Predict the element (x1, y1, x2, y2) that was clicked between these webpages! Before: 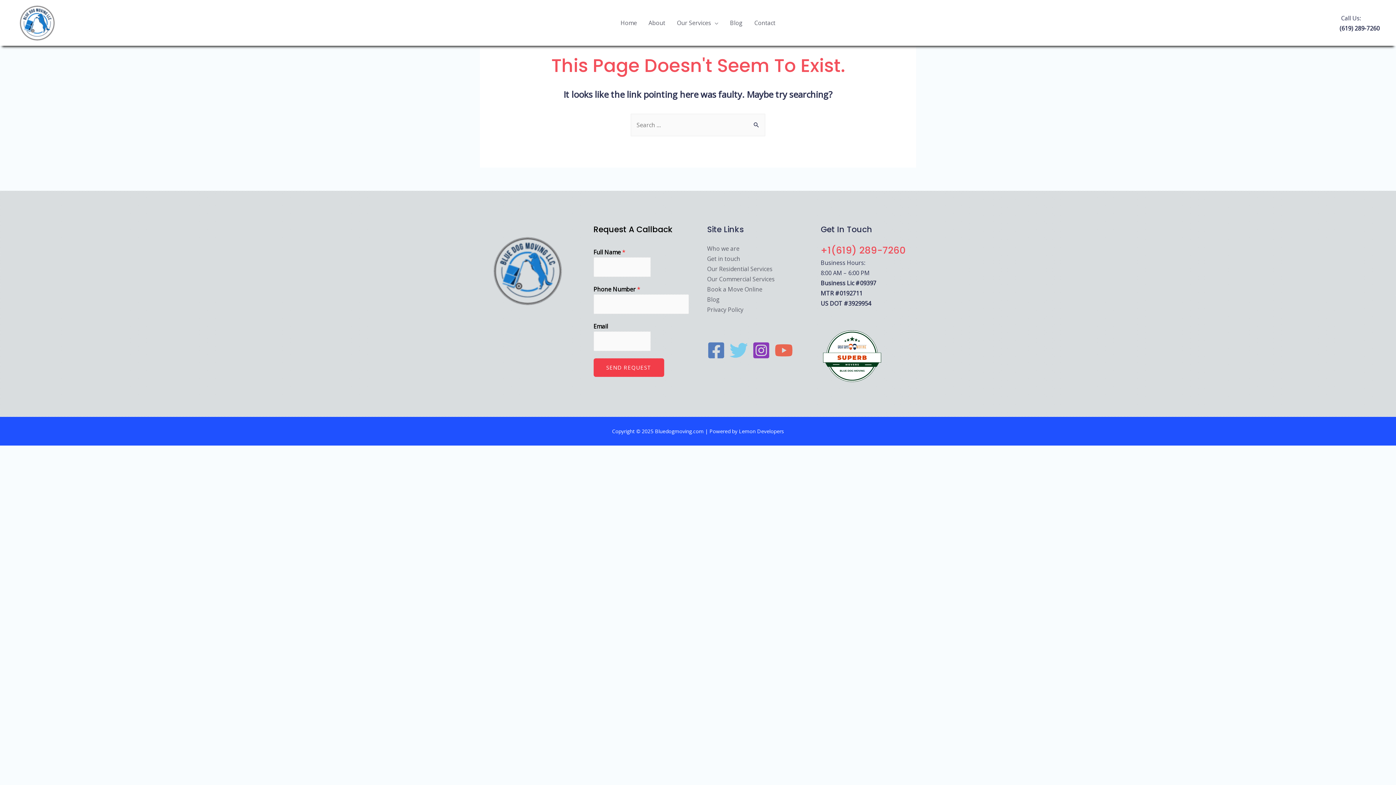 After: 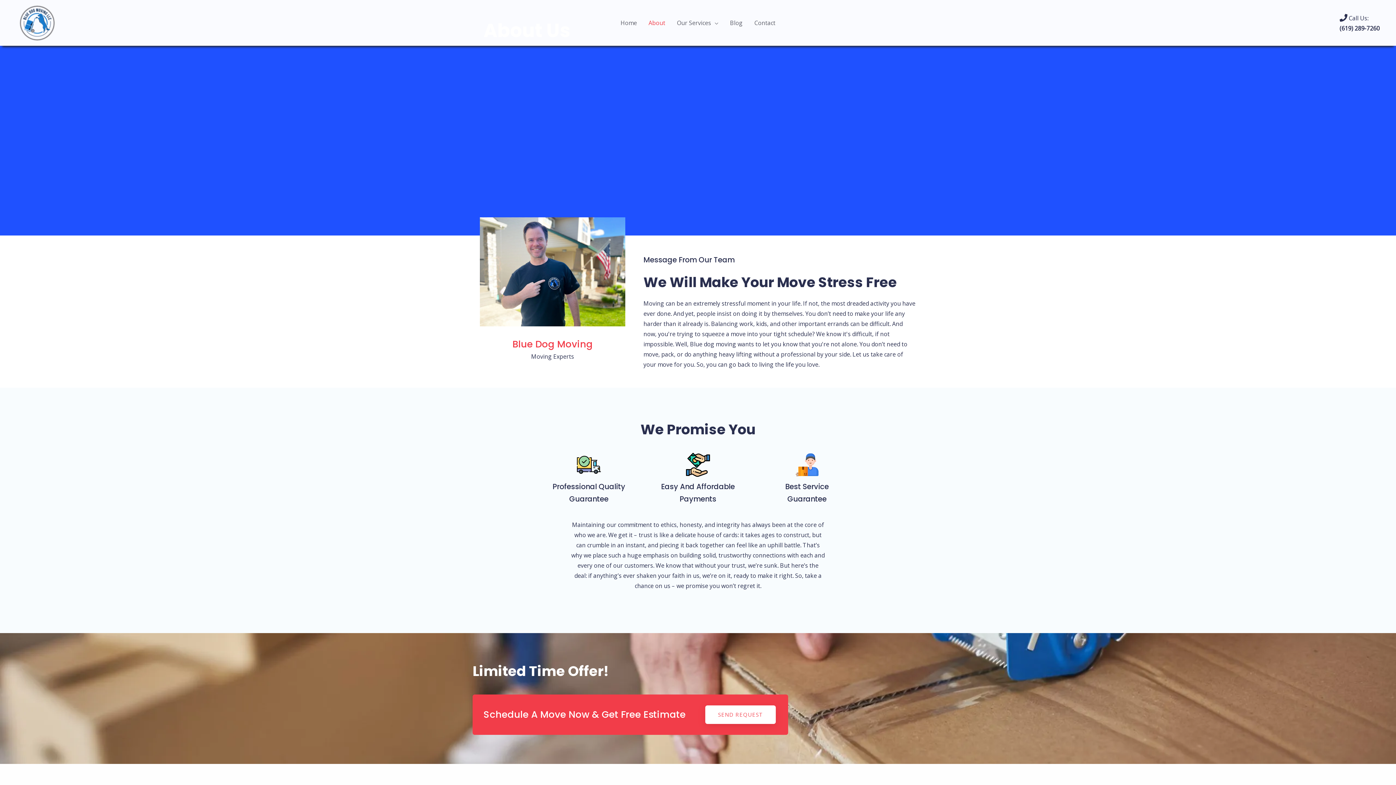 Action: bbox: (707, 244, 739, 252) label: Who we are